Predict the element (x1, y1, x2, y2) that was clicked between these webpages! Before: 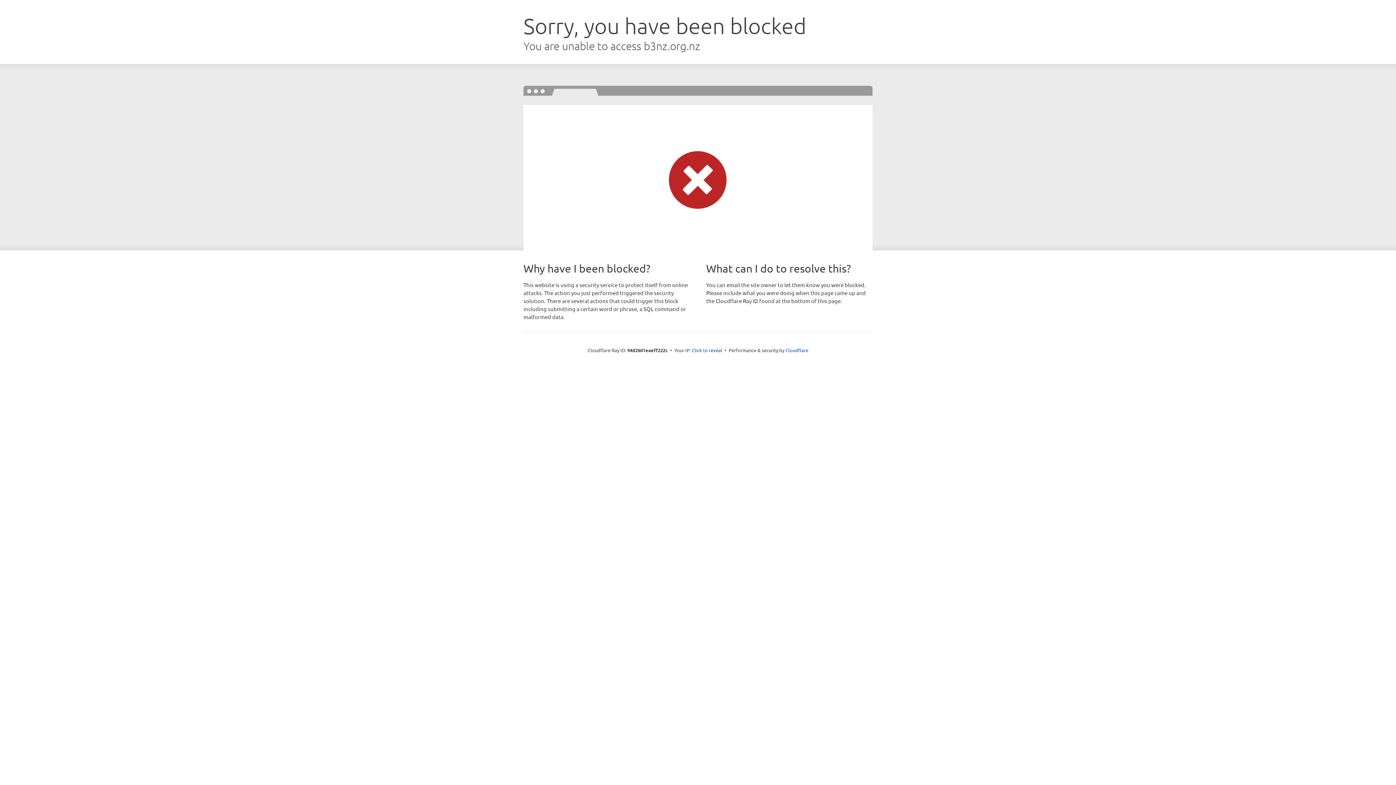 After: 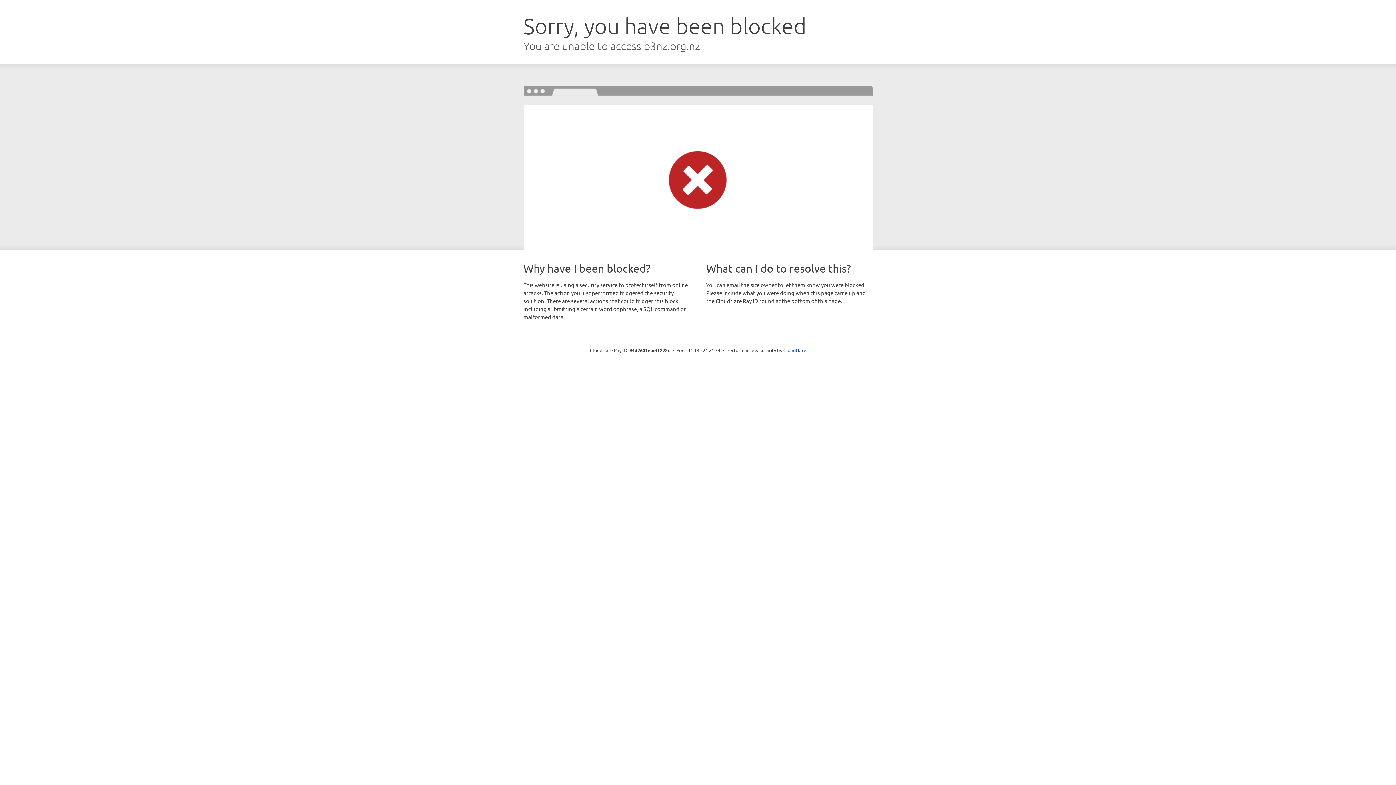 Action: bbox: (692, 346, 722, 353) label: Click to reveal